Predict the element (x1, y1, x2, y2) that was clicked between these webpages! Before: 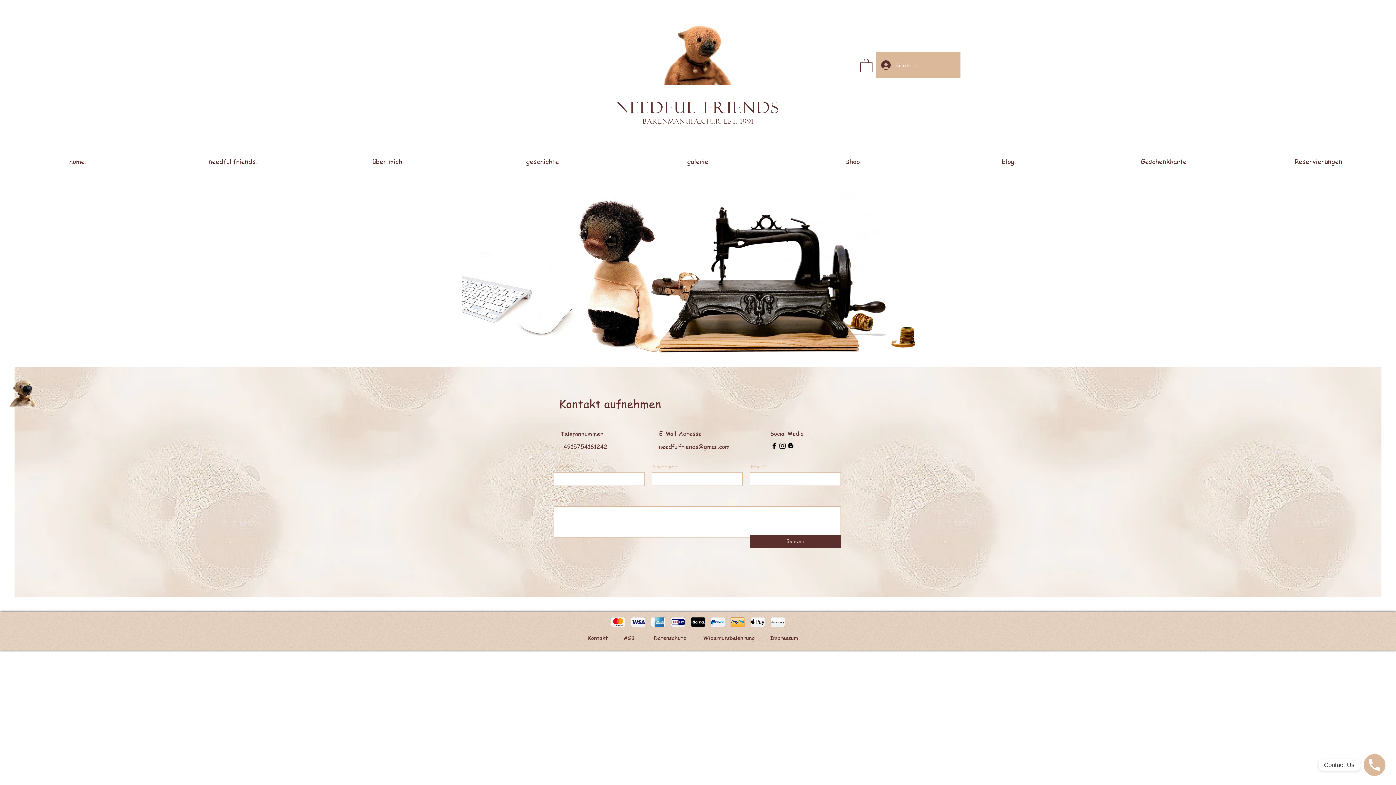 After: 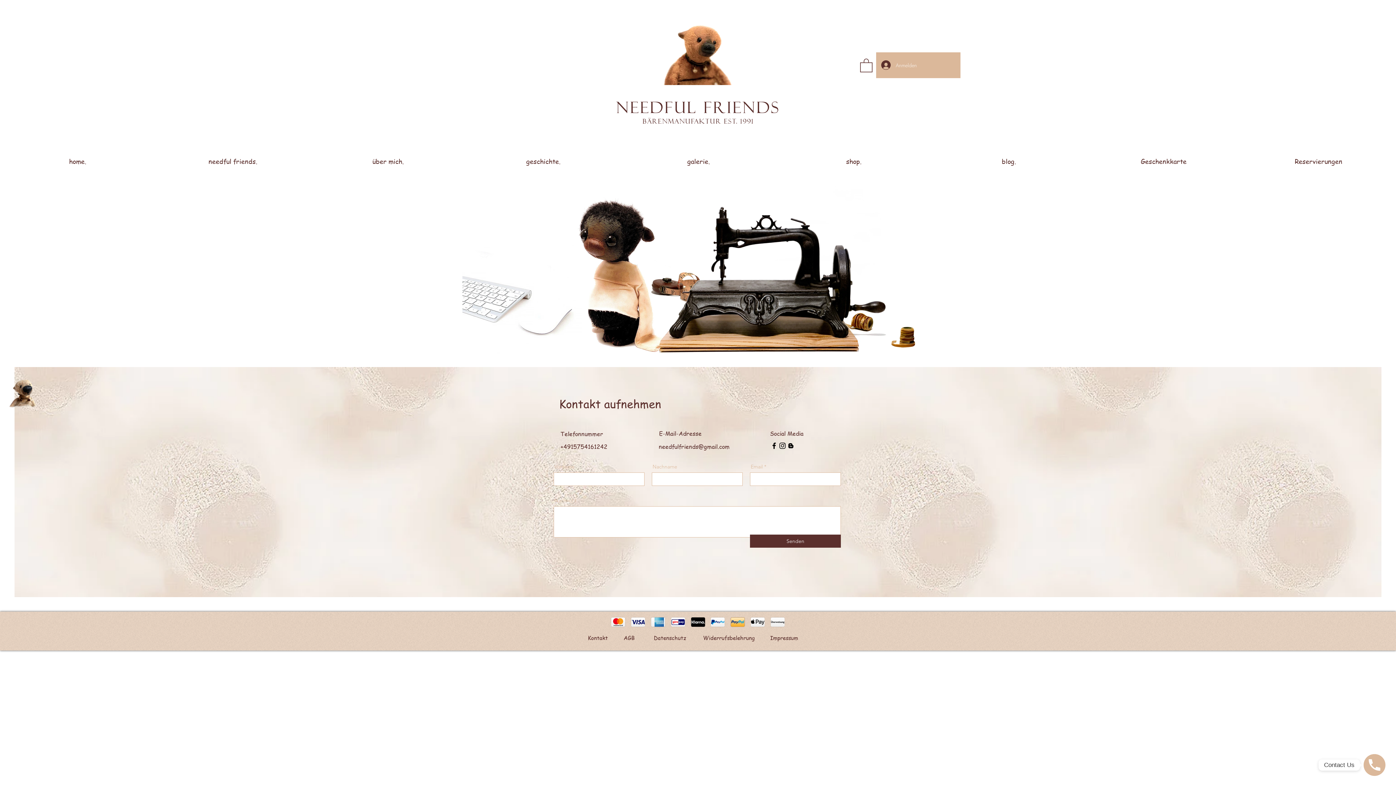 Action: bbox: (860, 57, 872, 72)